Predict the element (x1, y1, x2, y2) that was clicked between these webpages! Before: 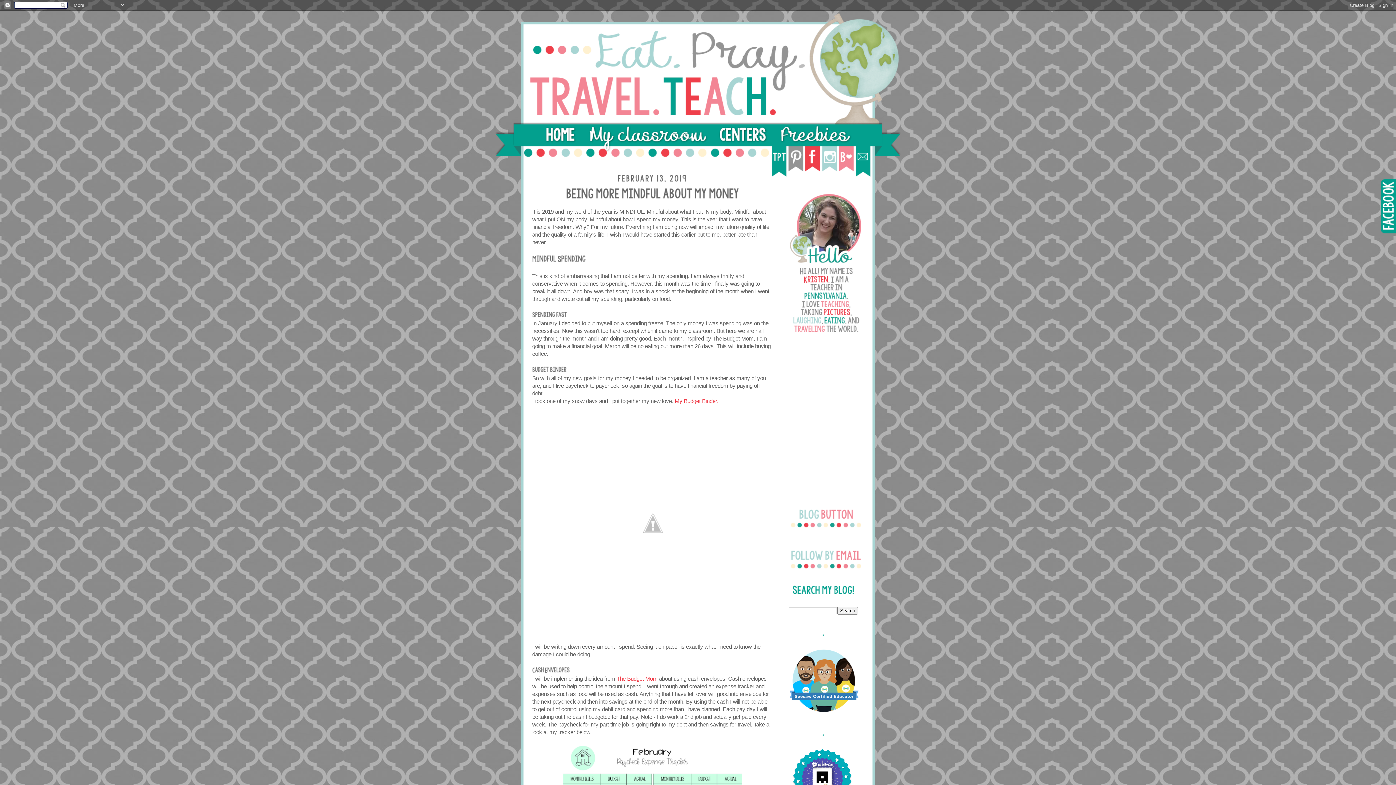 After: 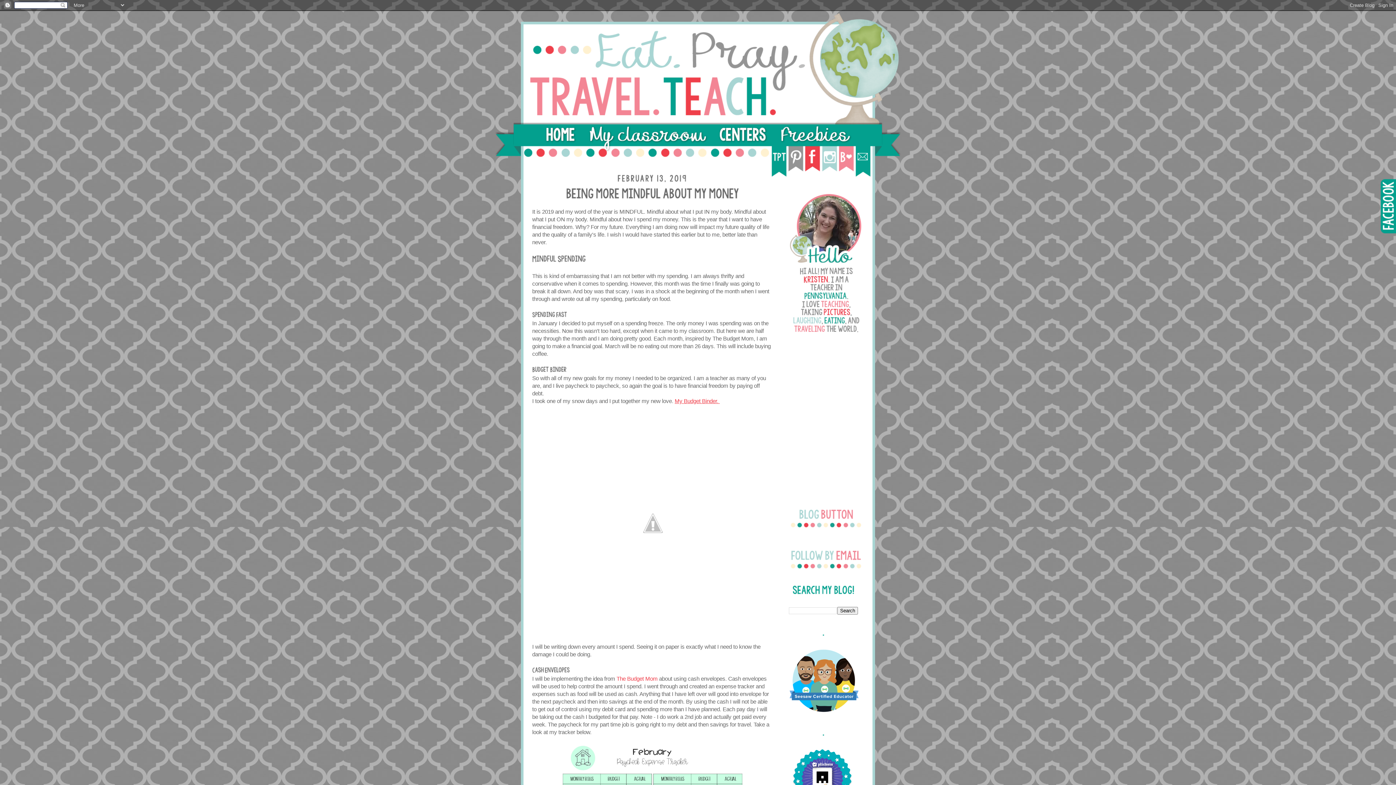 Action: label: My Budget Binder.  bbox: (674, 398, 720, 404)